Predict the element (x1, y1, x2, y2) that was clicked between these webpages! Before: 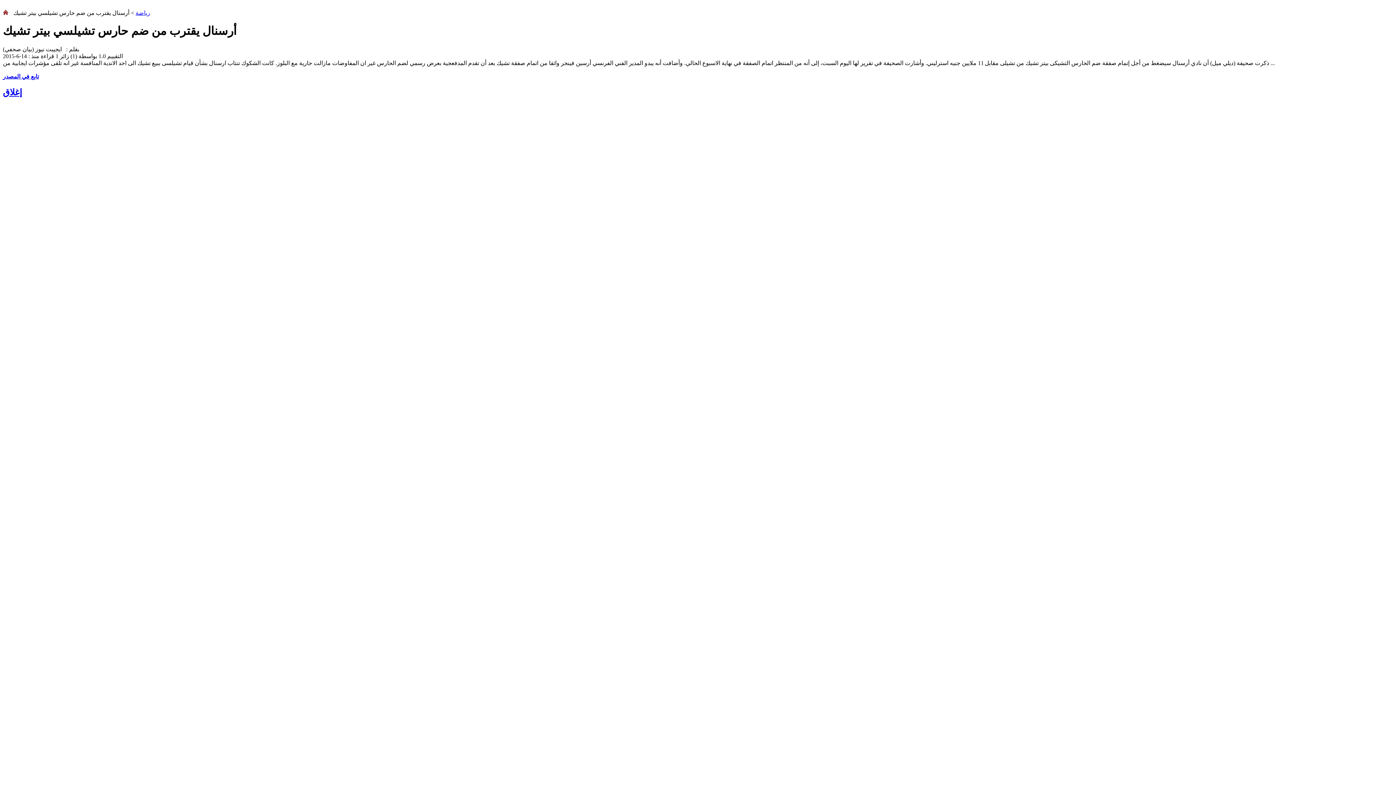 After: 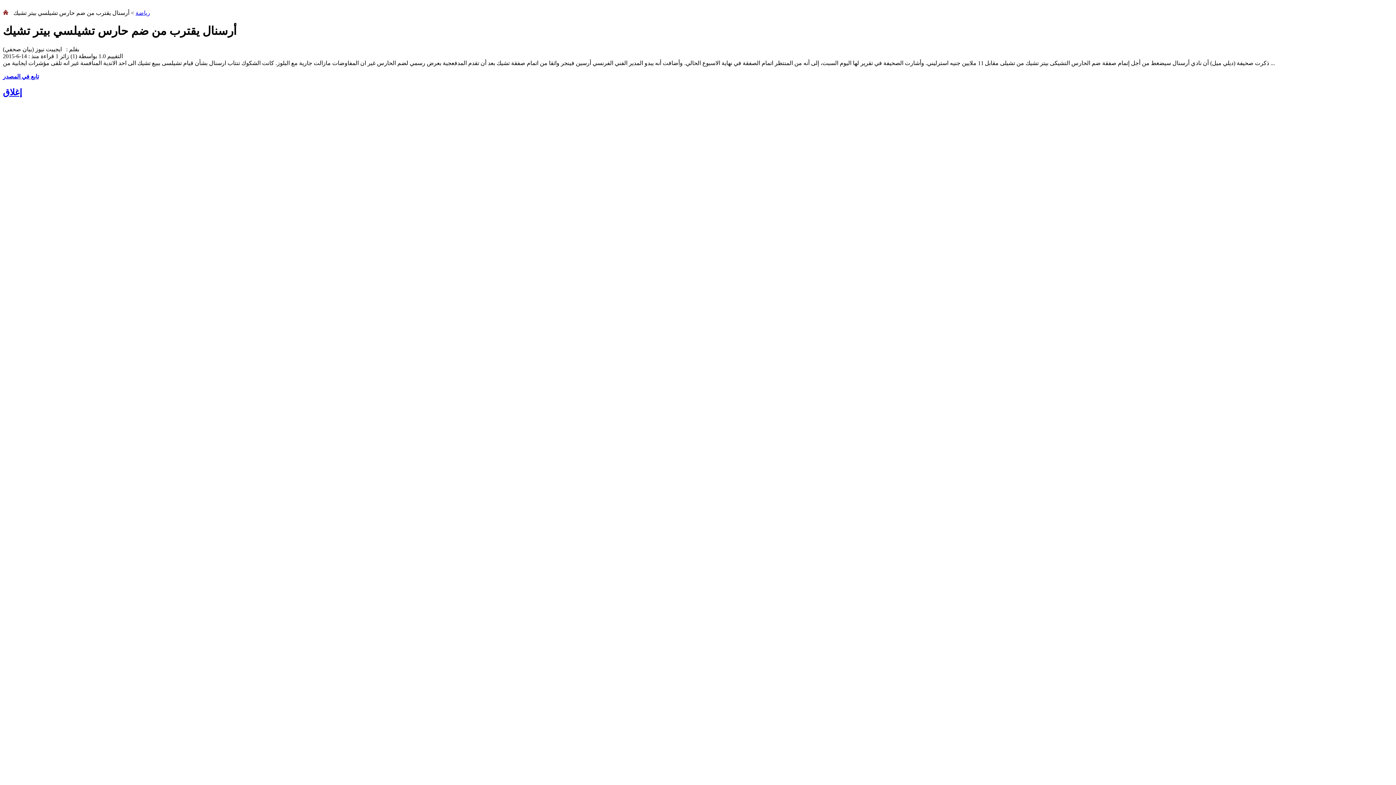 Action: label: تابع في المصدر bbox: (2, 73, 38, 79)